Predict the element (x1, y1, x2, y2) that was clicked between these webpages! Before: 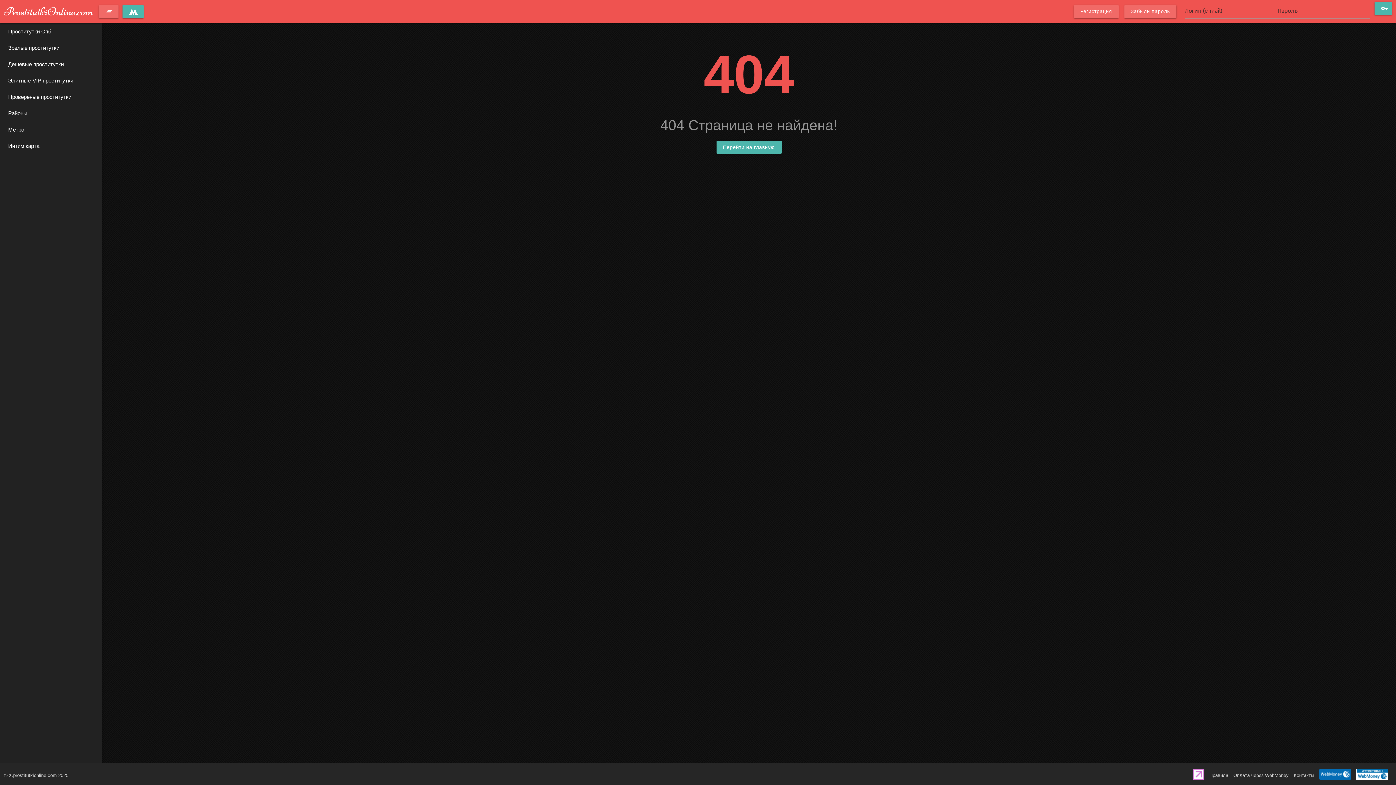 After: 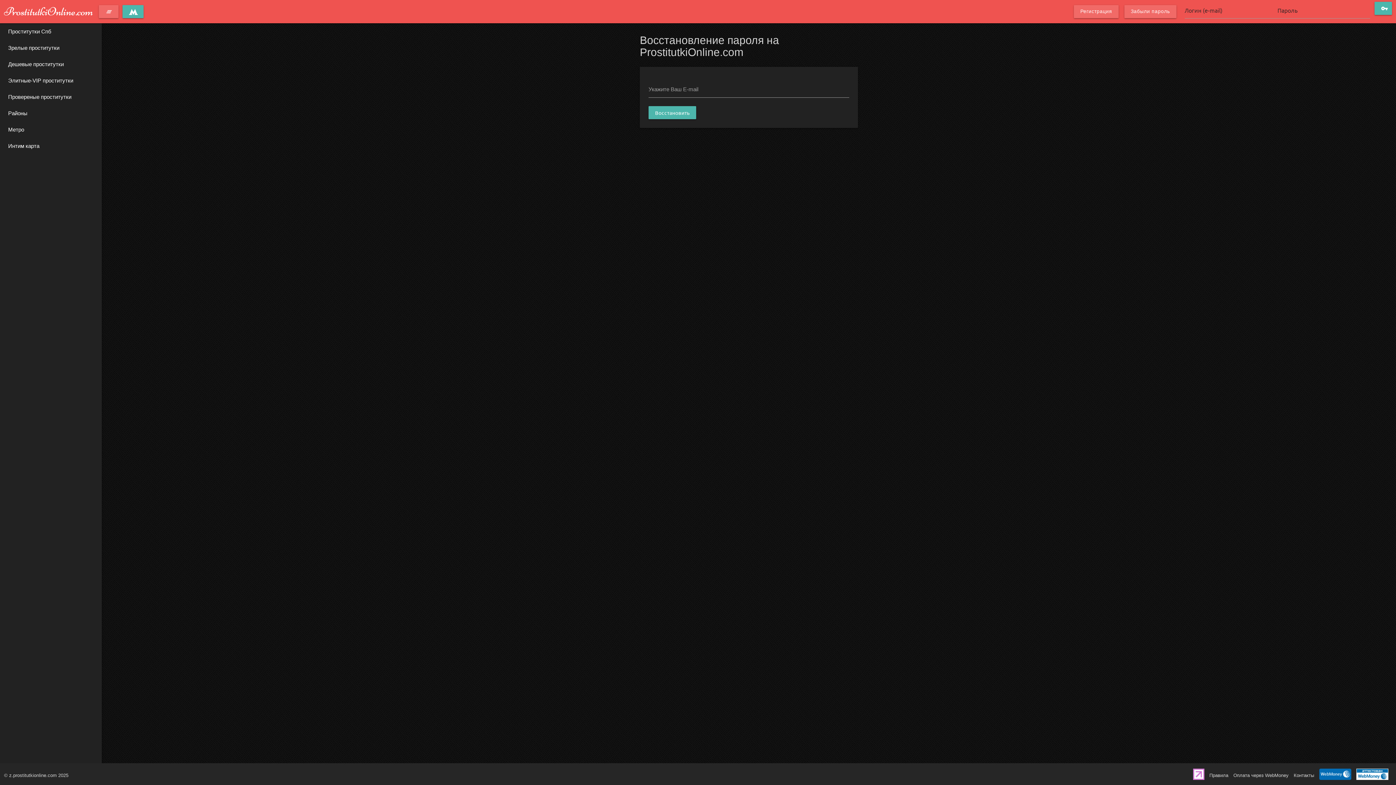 Action: label: Забыли пароль bbox: (1124, 5, 1176, 18)